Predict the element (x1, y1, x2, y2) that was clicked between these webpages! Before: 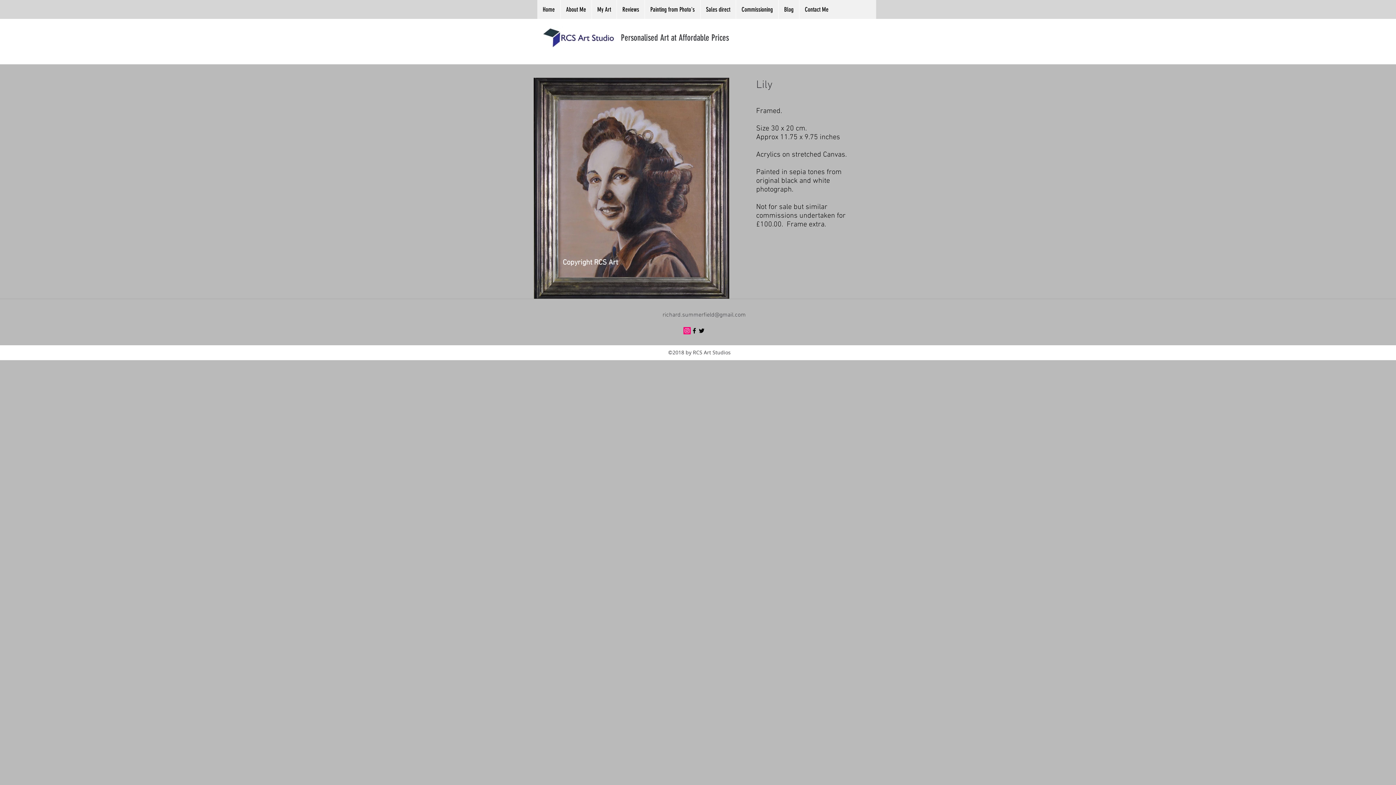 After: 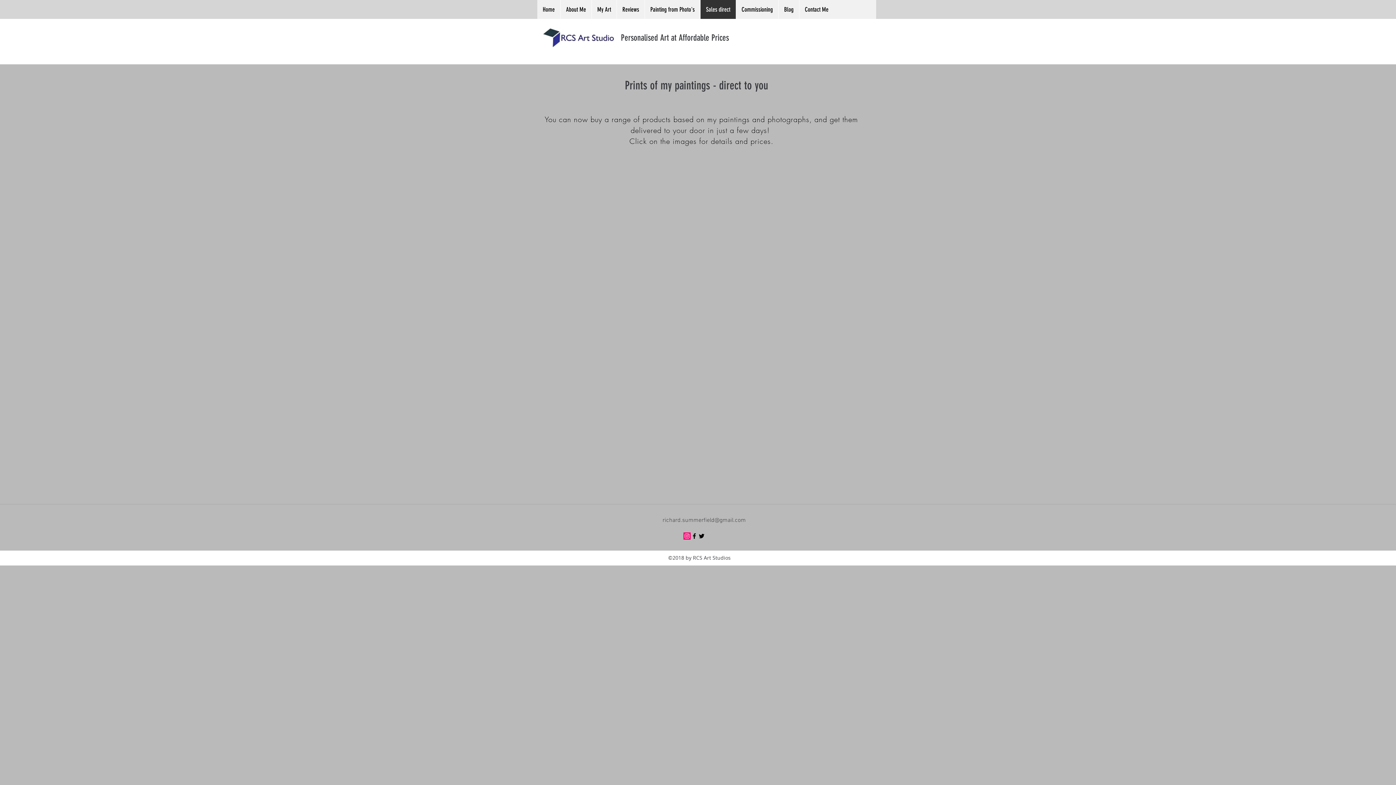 Action: label: Sales direct bbox: (700, 0, 736, 18)